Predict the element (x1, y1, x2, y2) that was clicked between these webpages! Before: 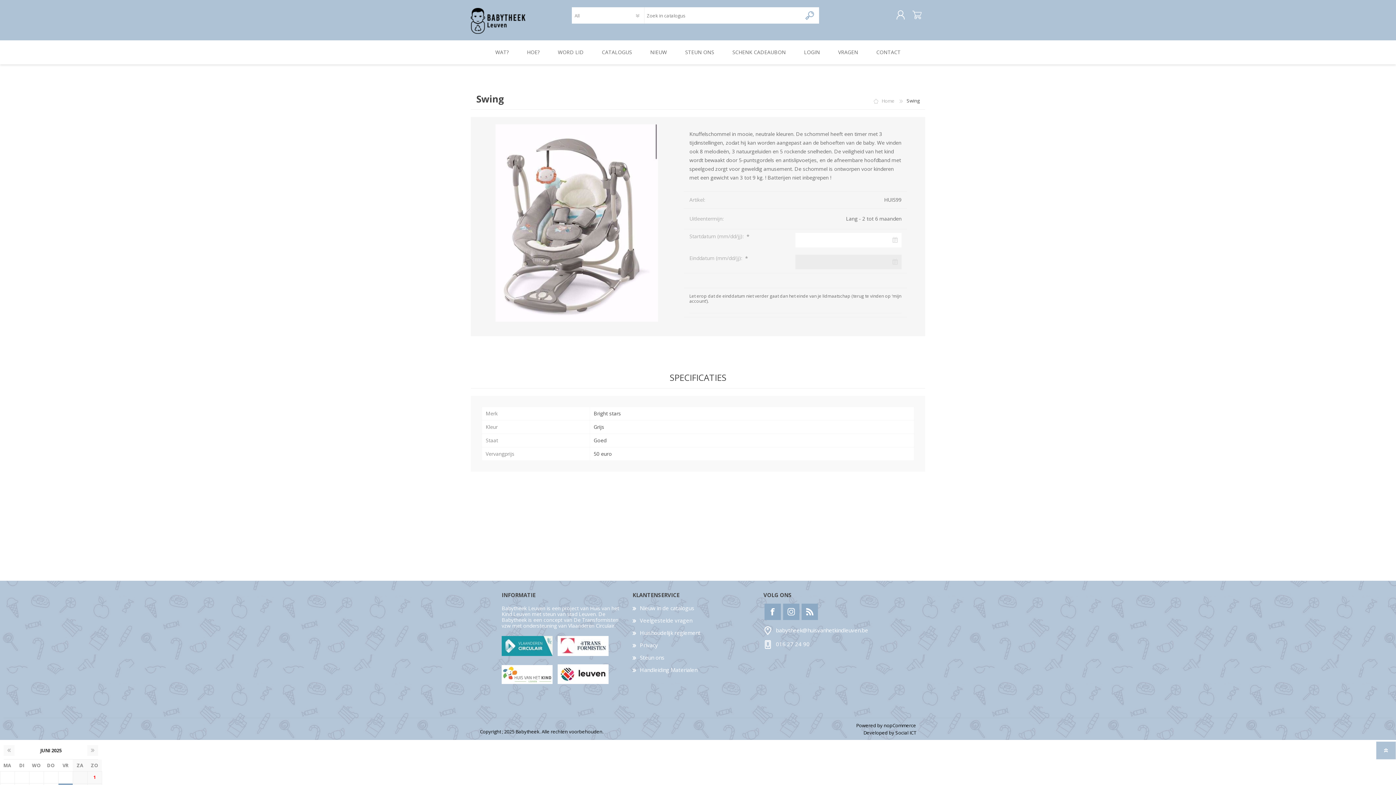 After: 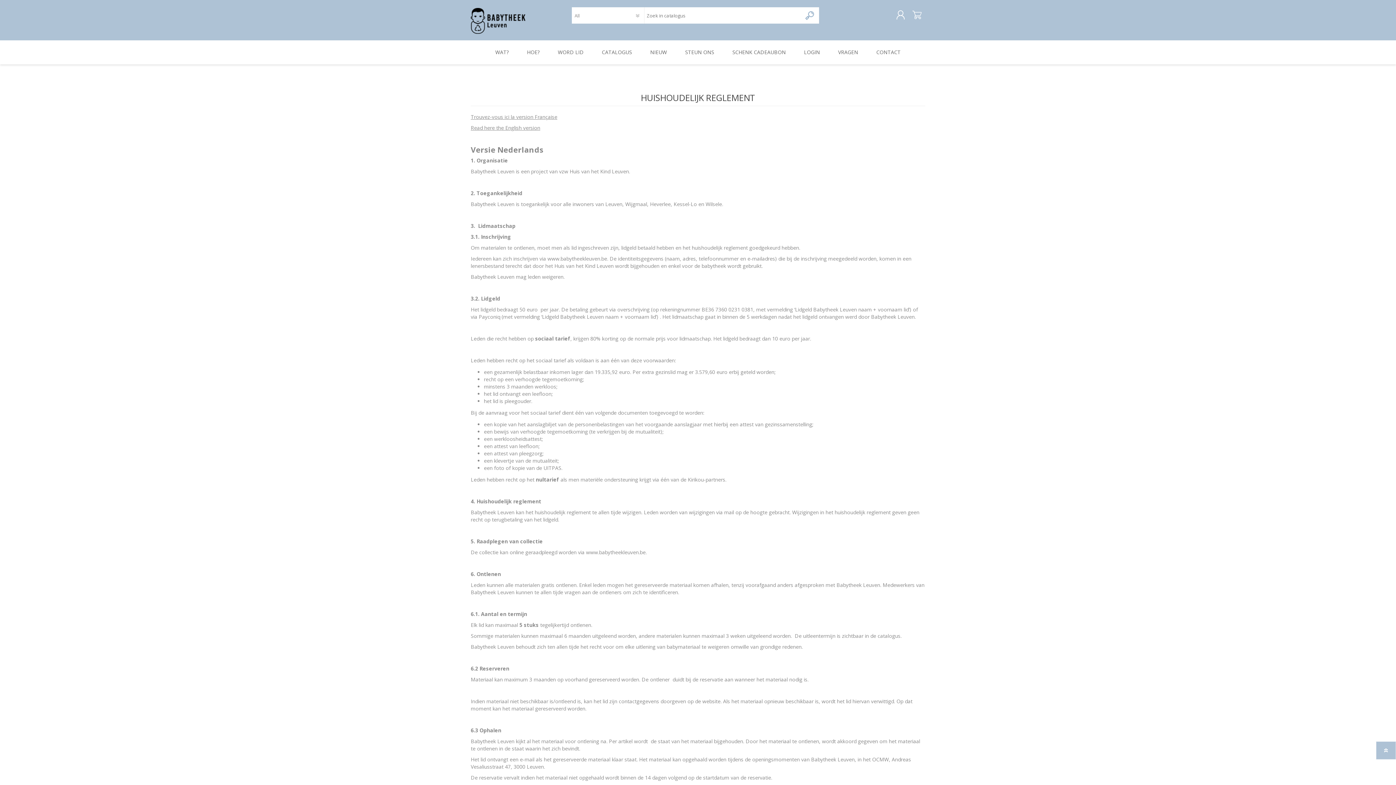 Action: label: Huishoudelijk reglement bbox: (640, 629, 700, 636)